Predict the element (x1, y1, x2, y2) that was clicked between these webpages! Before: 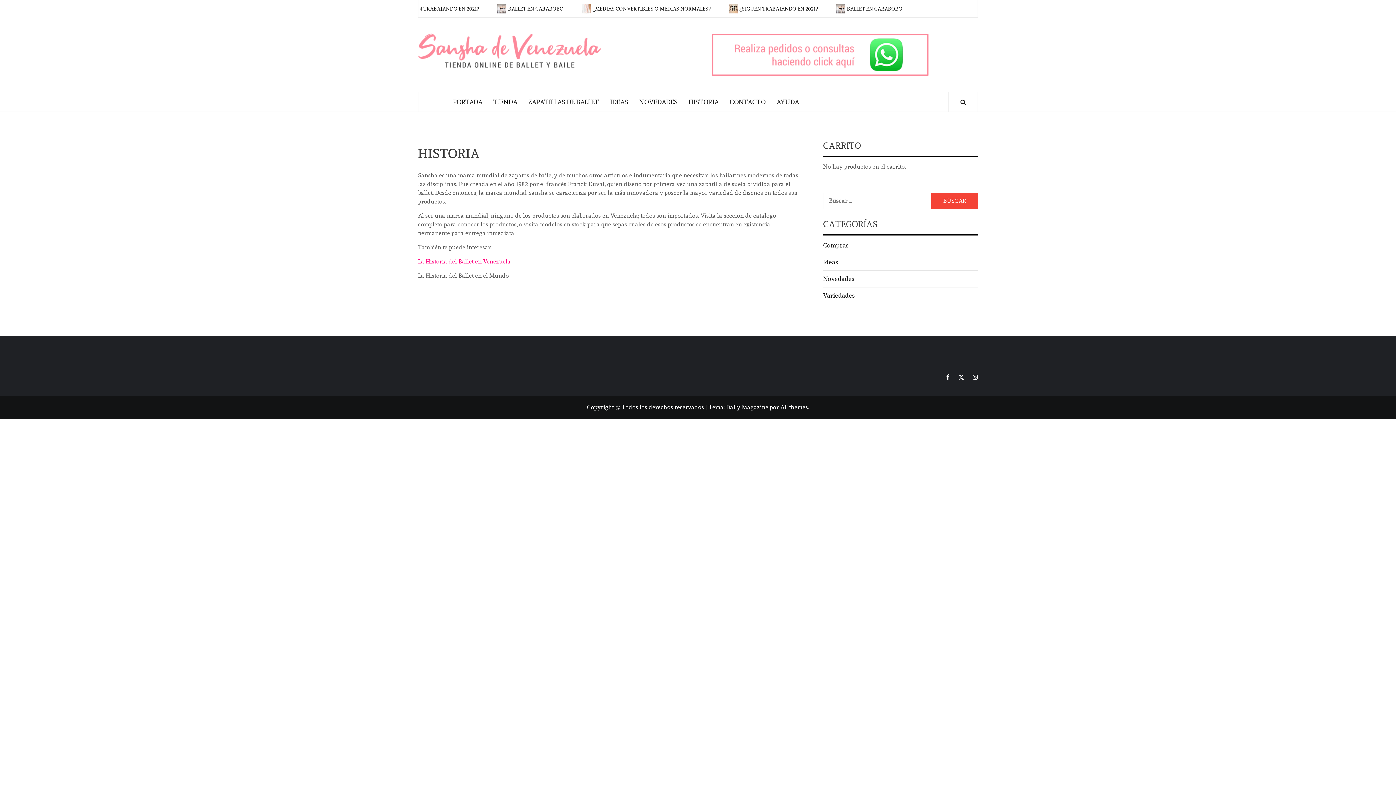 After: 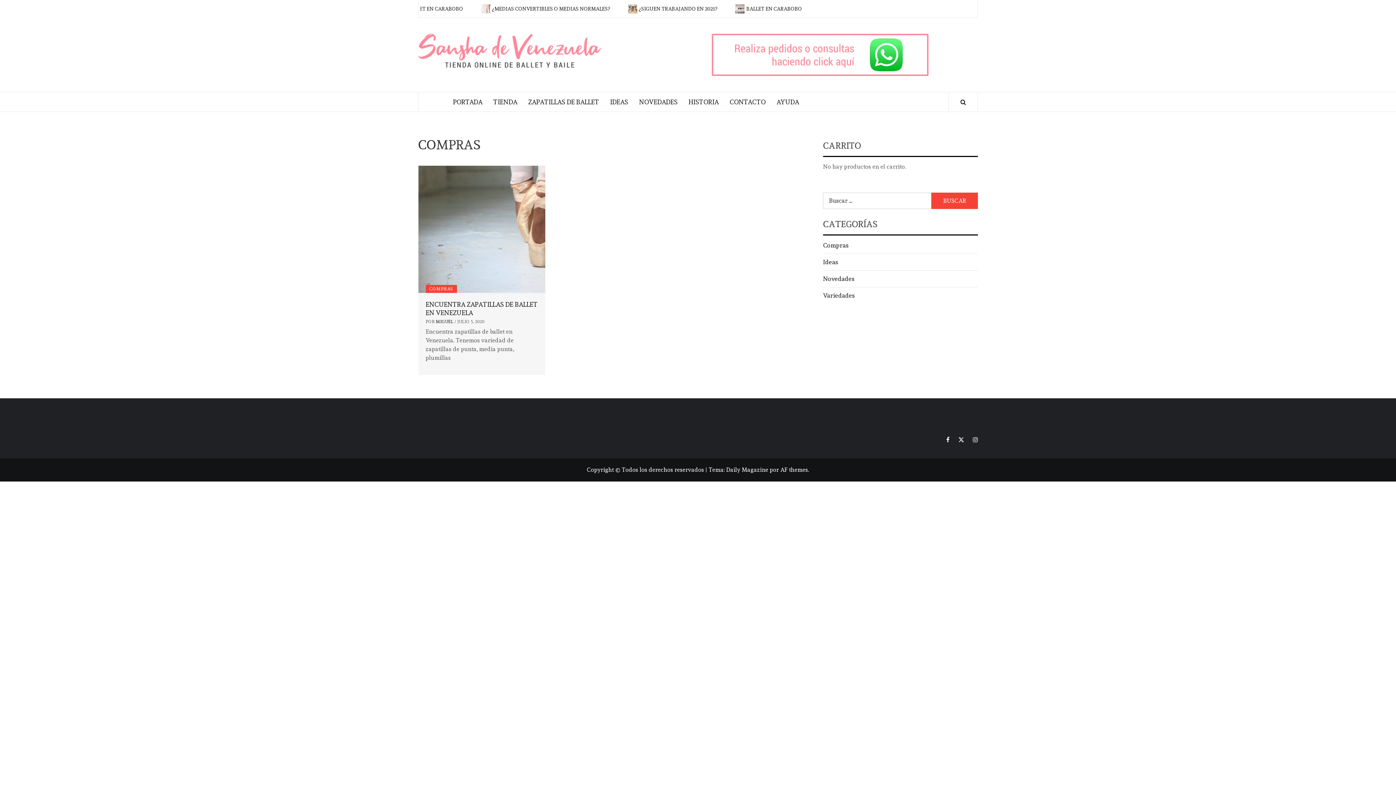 Action: label: Compras bbox: (823, 241, 849, 249)